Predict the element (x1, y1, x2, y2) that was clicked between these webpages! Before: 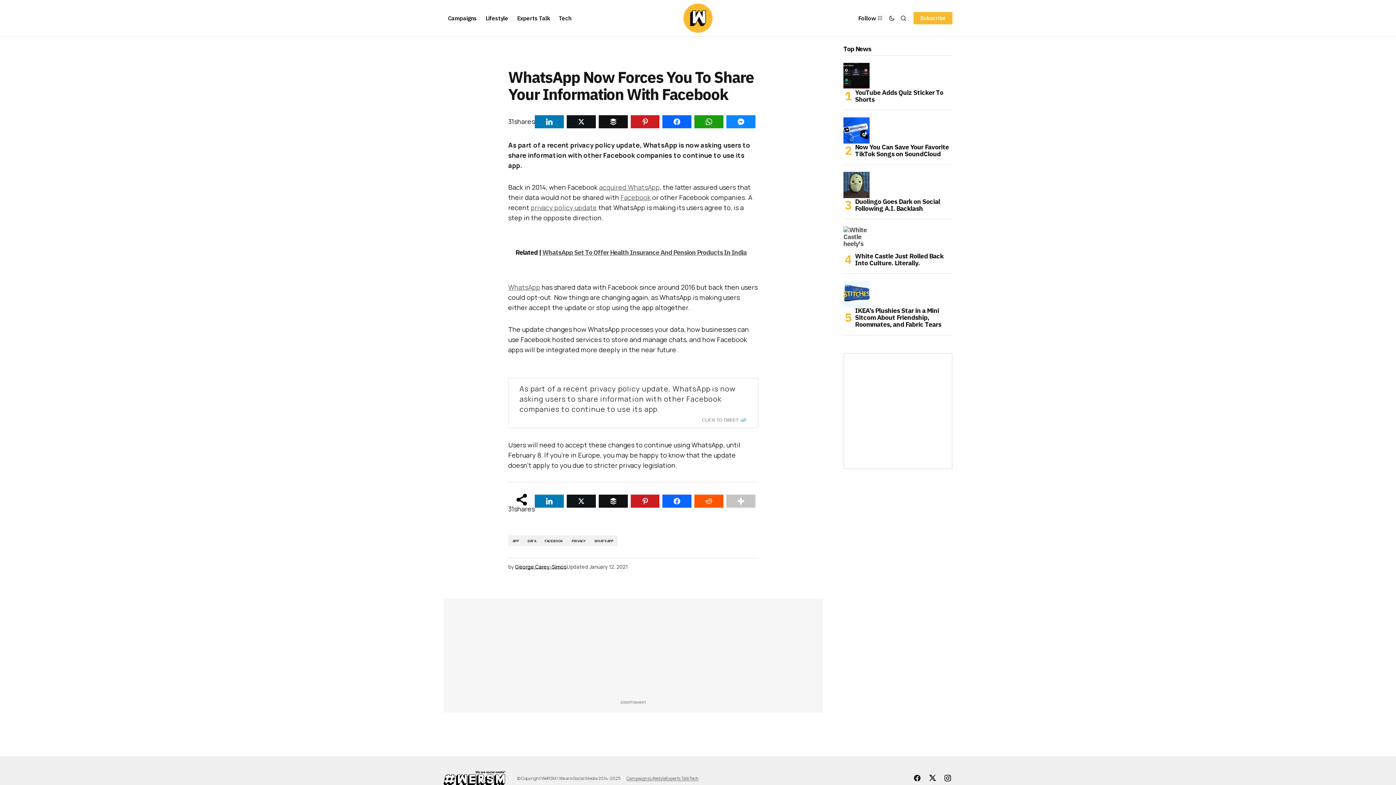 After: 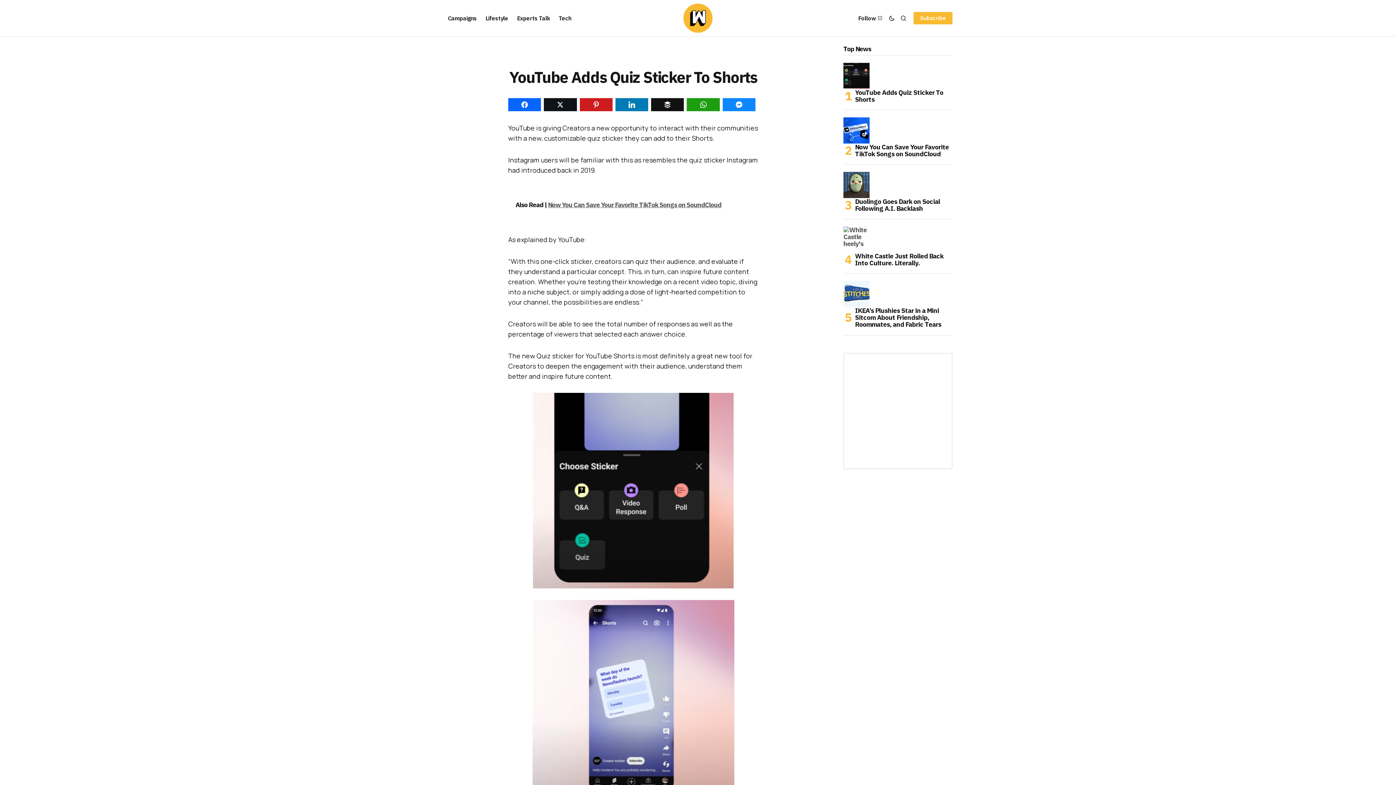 Action: label: YouTube Adds Quiz Sticker To Shorts bbox: (850, 89, 952, 102)